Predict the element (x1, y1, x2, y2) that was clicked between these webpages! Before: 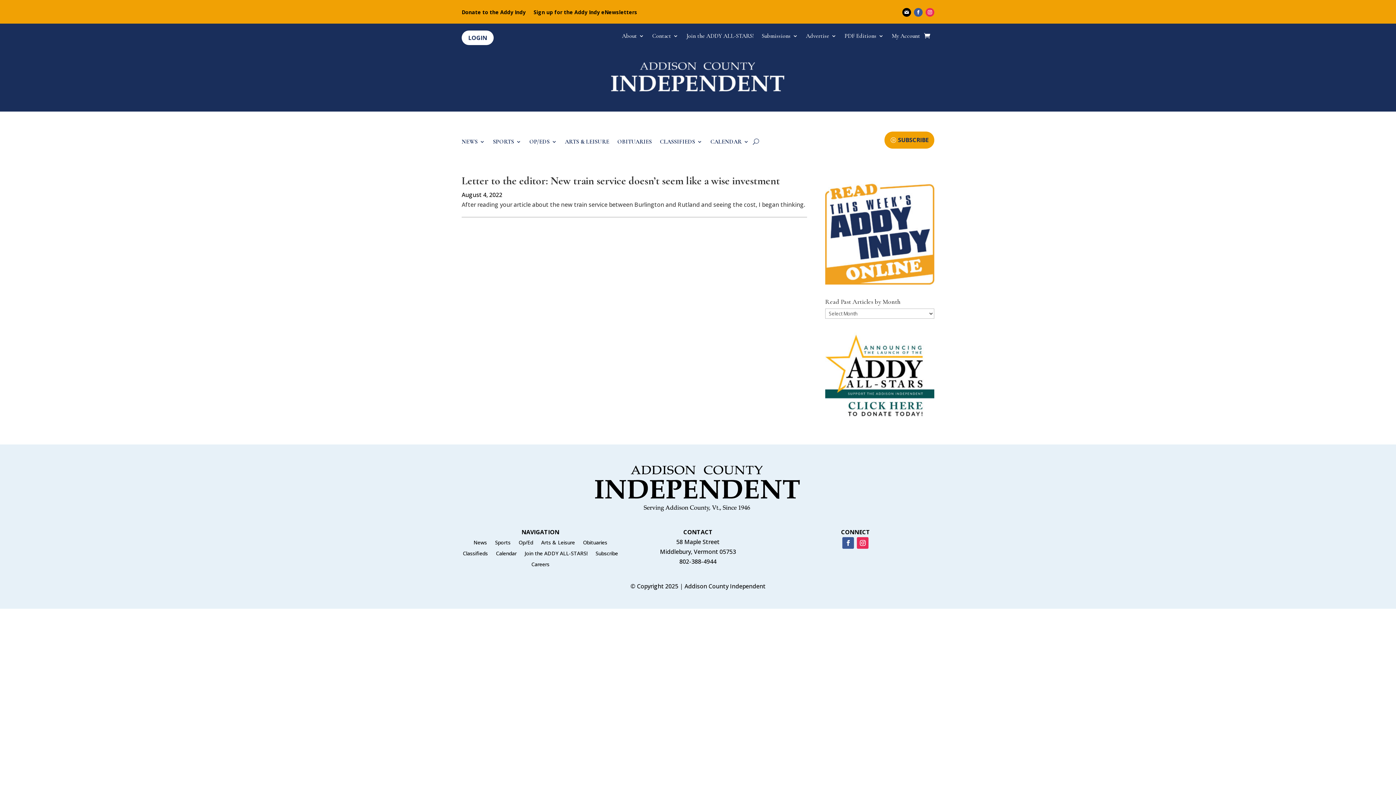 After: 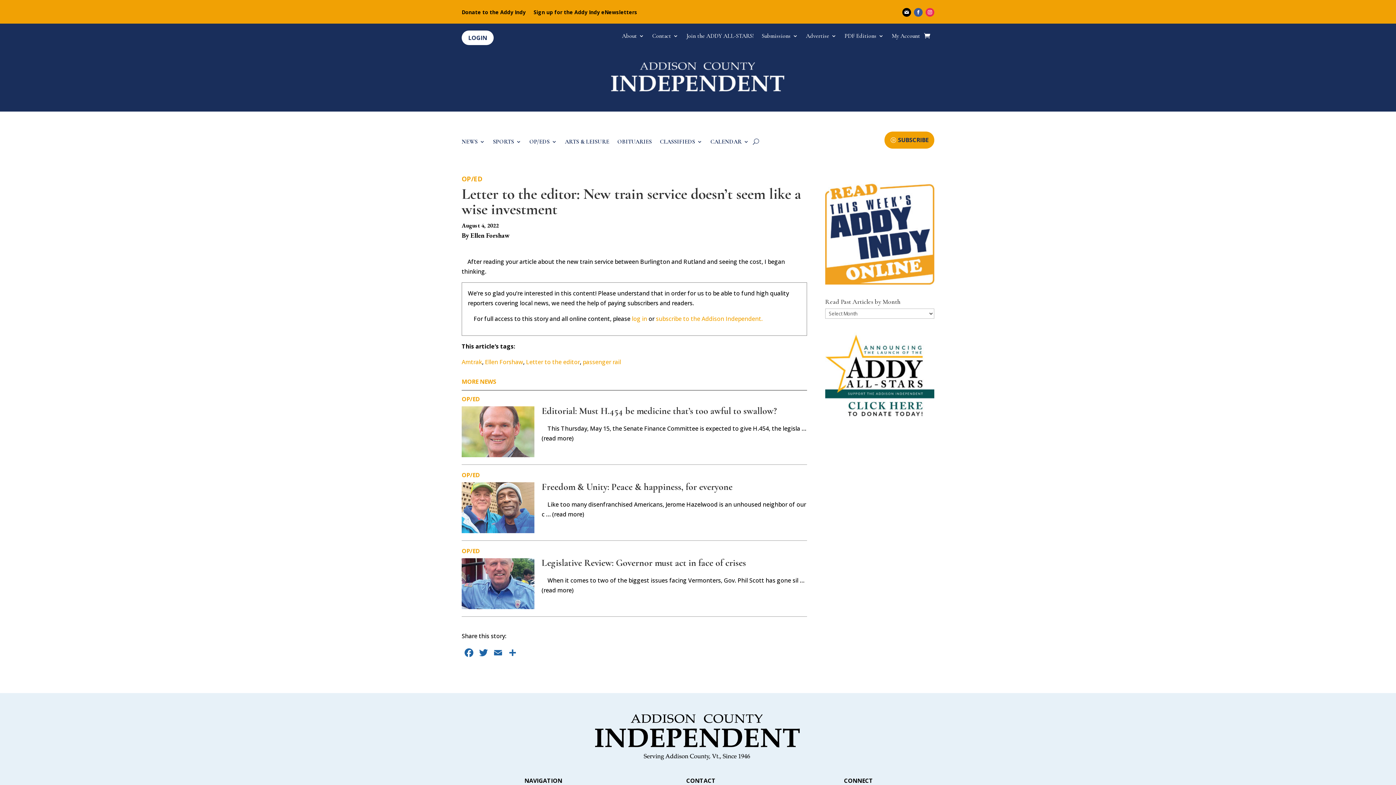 Action: bbox: (461, 199, 807, 209) label: After reading your article about the new train service between Burlington and Rutland and seeing the cost, I began thinking.